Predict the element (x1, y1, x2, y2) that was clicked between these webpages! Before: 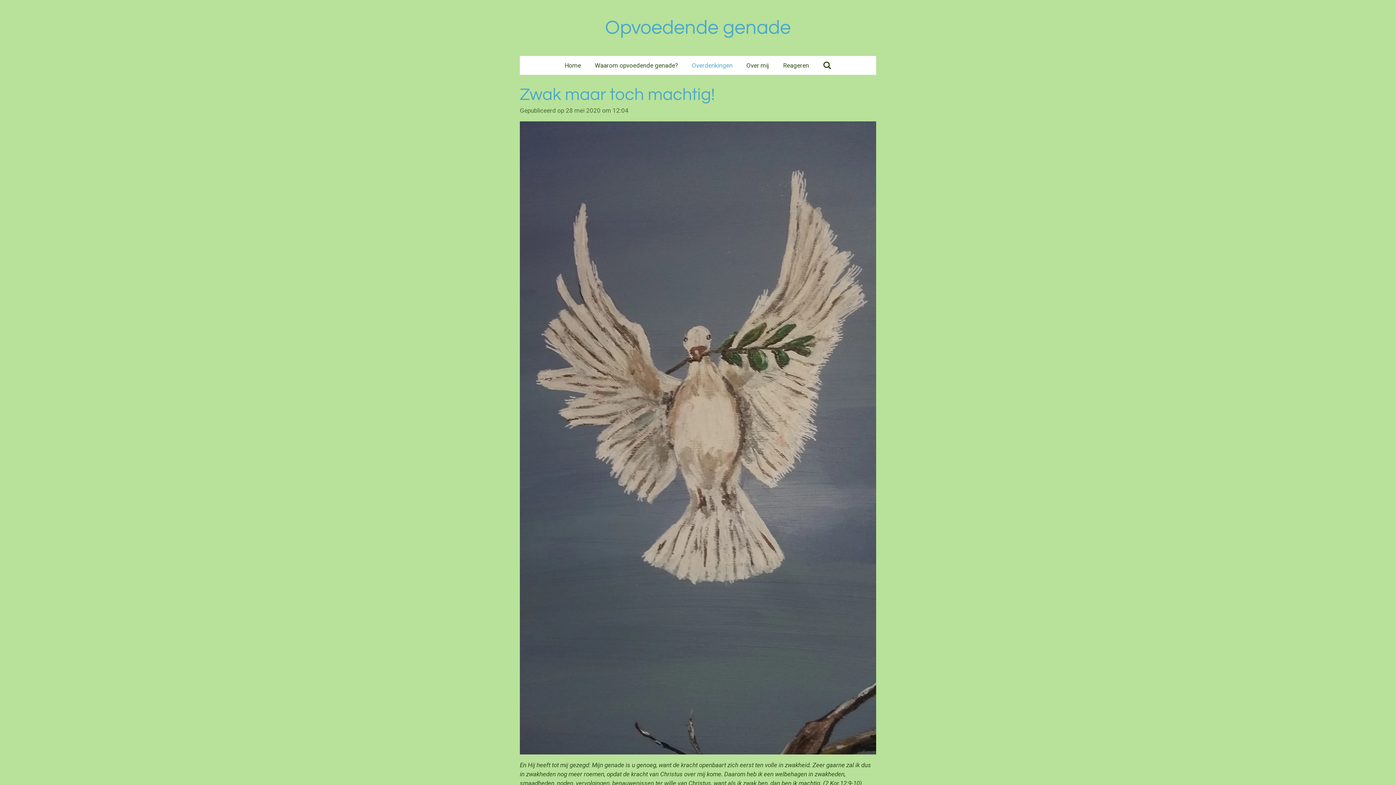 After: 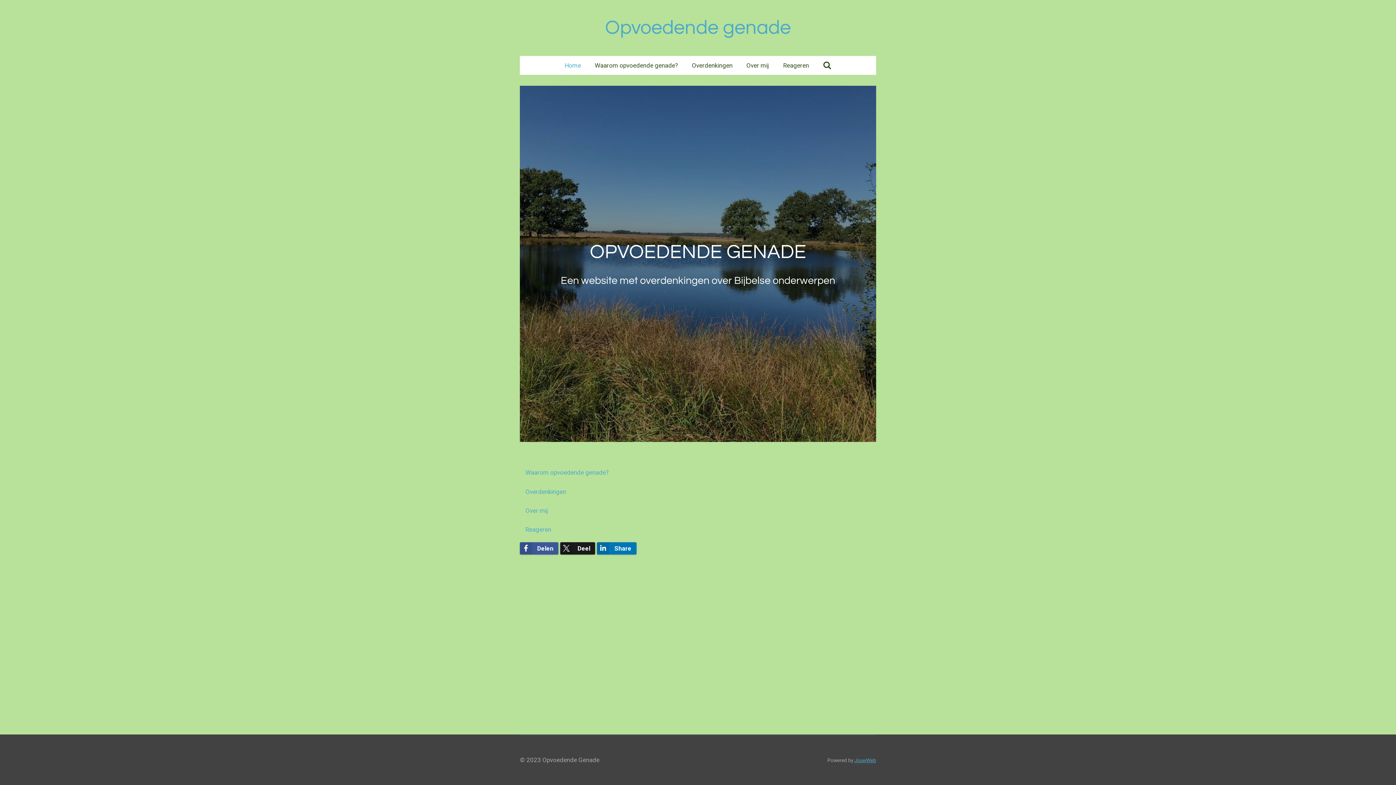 Action: bbox: (605, 17, 791, 37) label: Opvoedende genade